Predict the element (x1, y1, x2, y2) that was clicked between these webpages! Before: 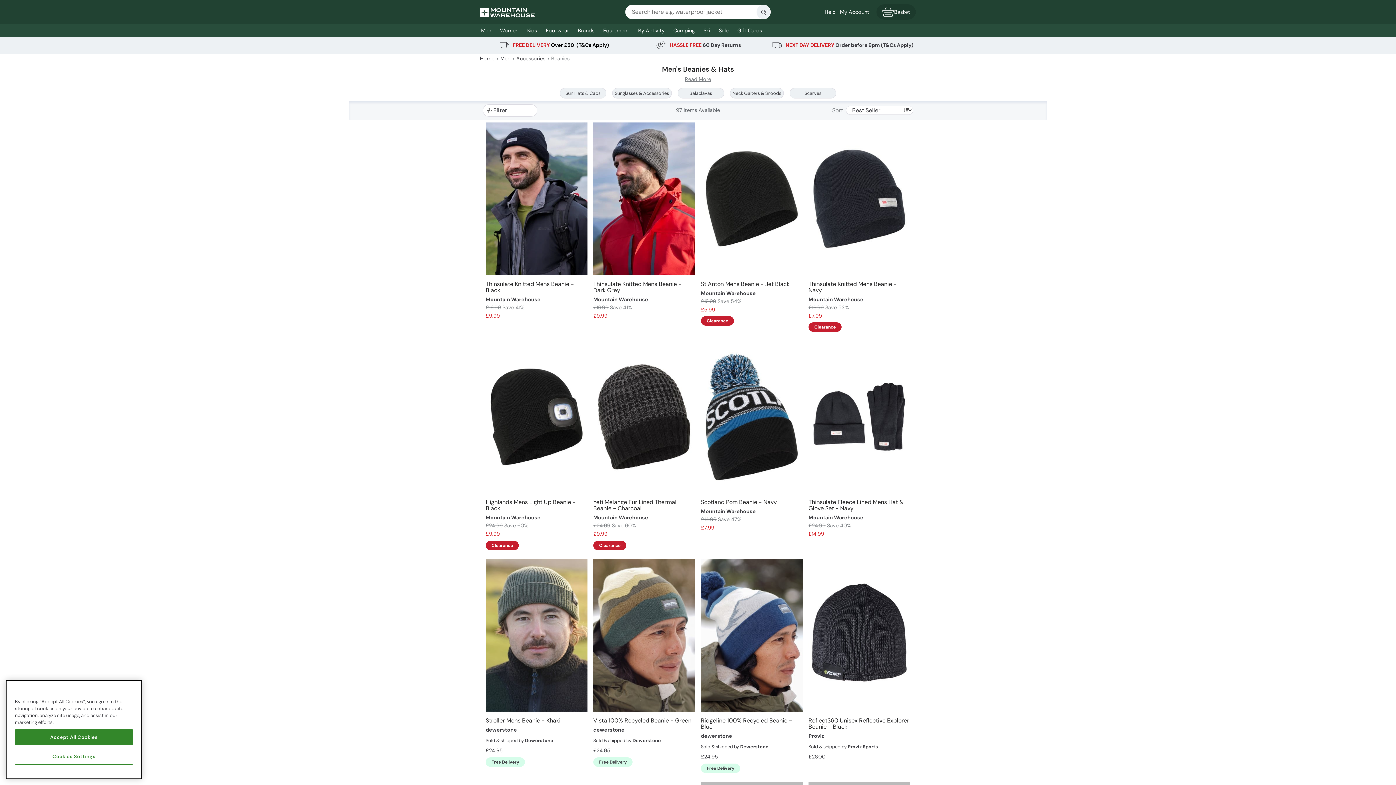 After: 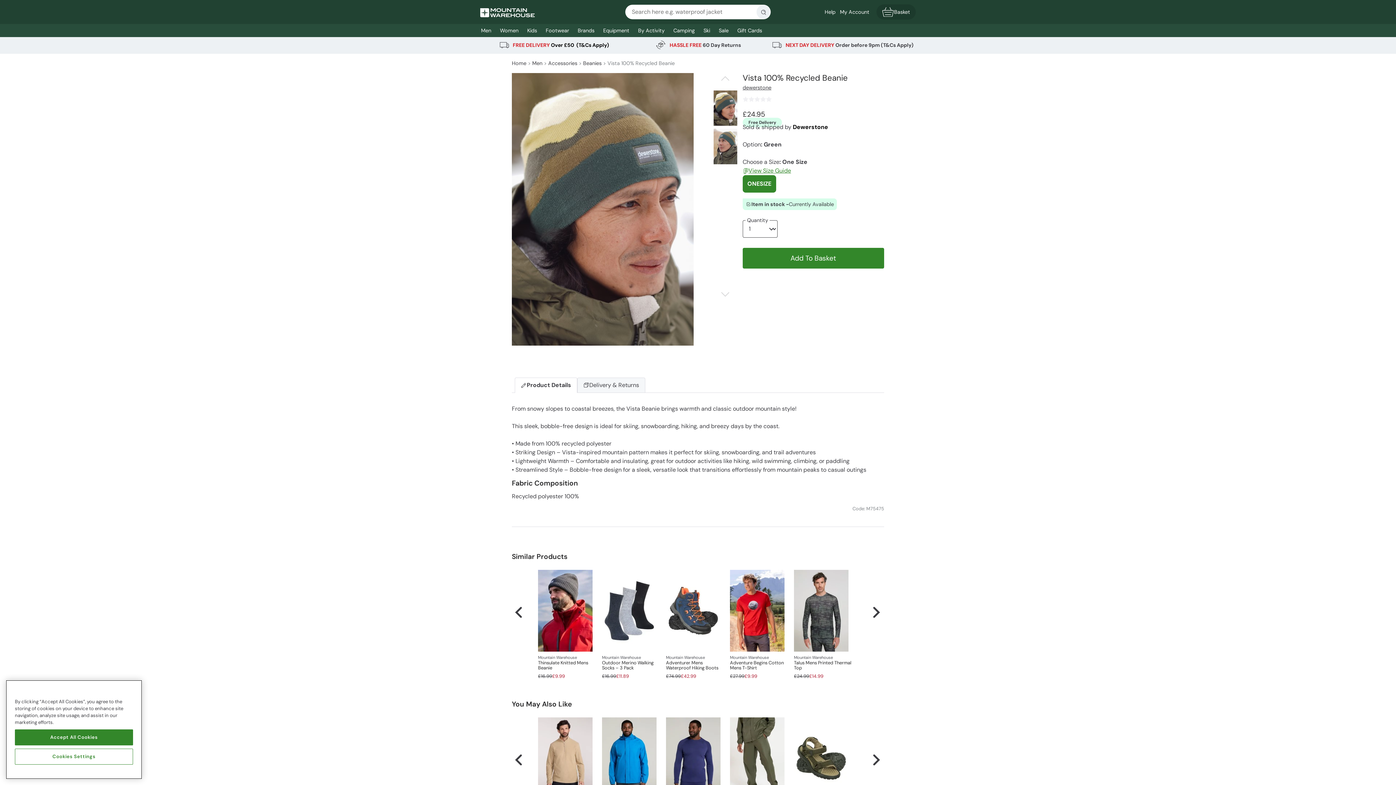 Action: label: Vista 100% Recycled Beanie - Green

dewerstone

Sold & shipped by Dewerstone

£24.95

Free Delivery bbox: (593, 559, 695, 773)